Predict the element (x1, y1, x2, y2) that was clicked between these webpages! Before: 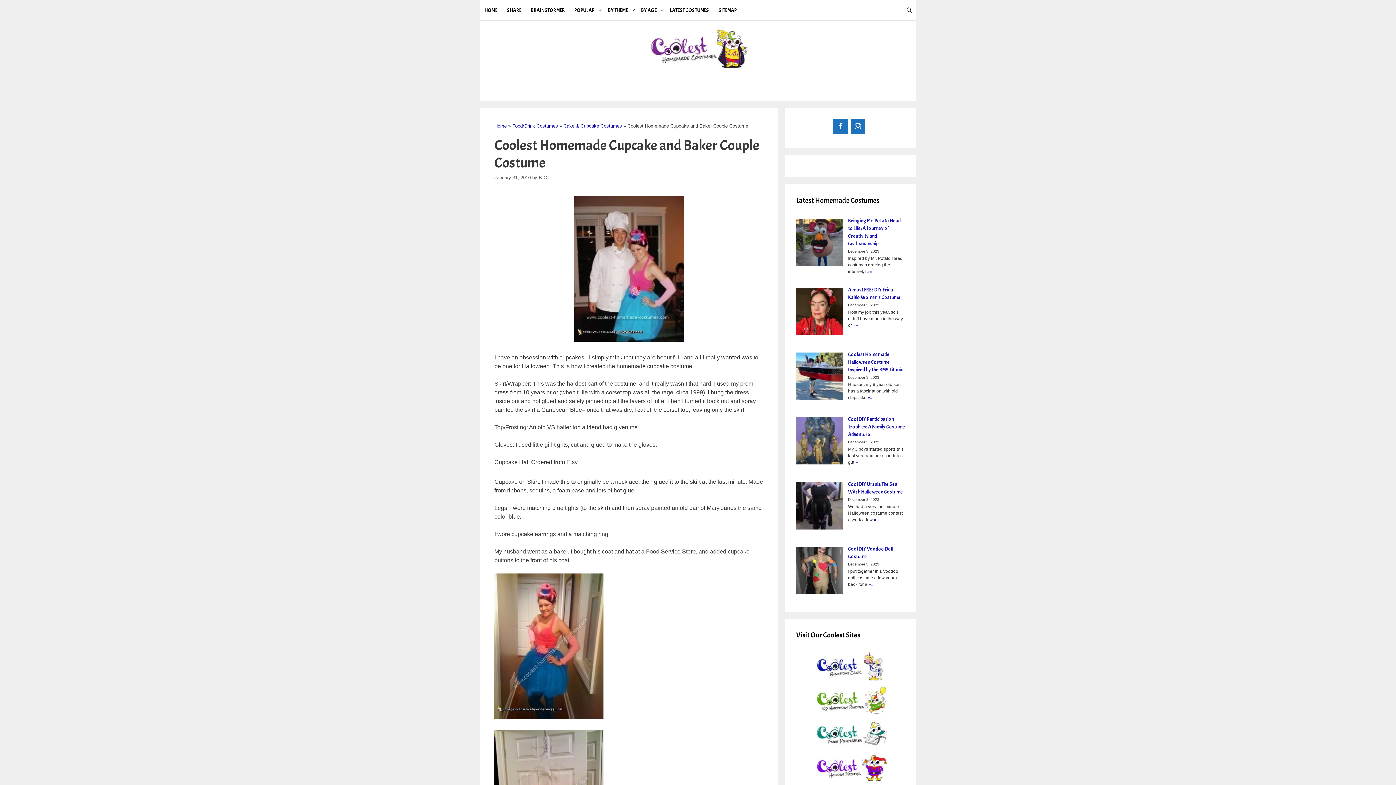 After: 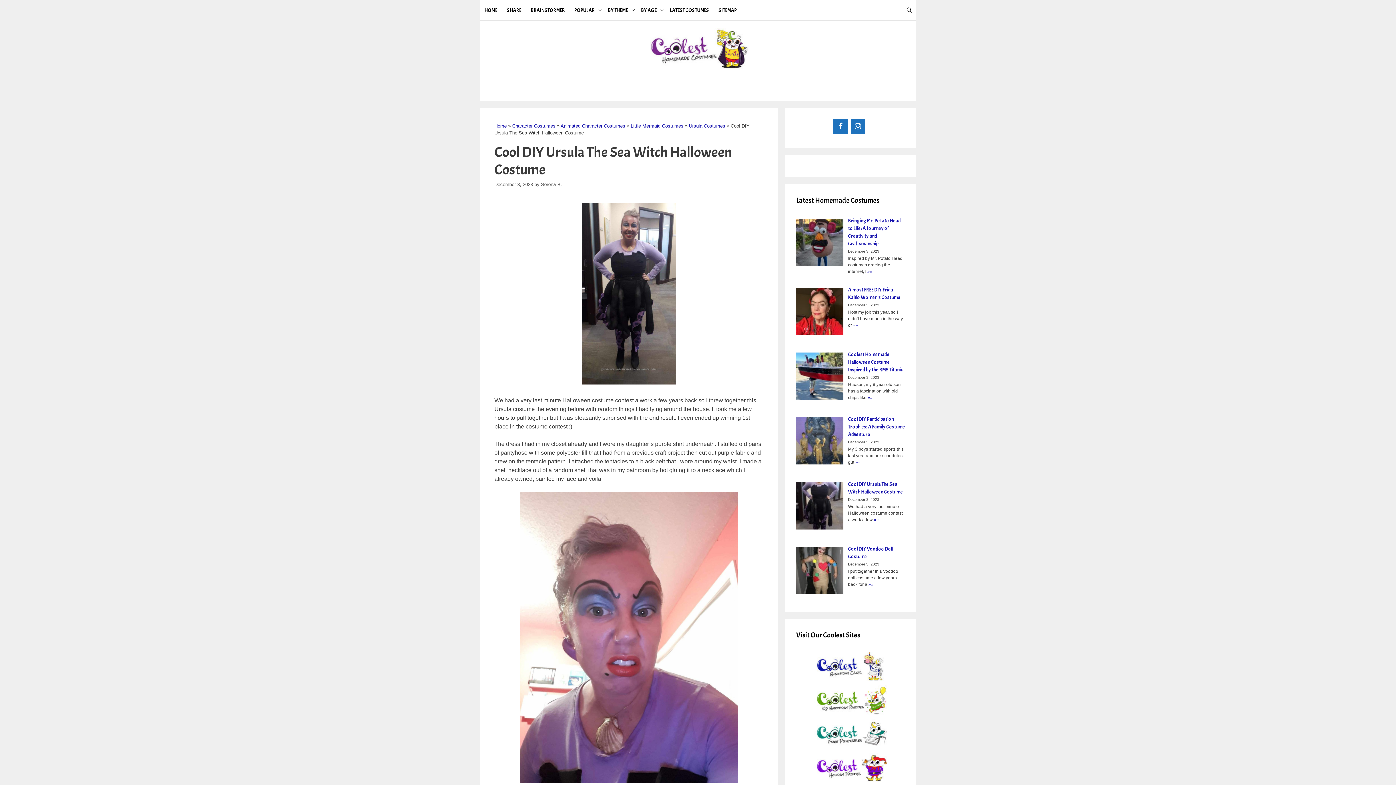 Action: label: »» bbox: (874, 517, 879, 522)